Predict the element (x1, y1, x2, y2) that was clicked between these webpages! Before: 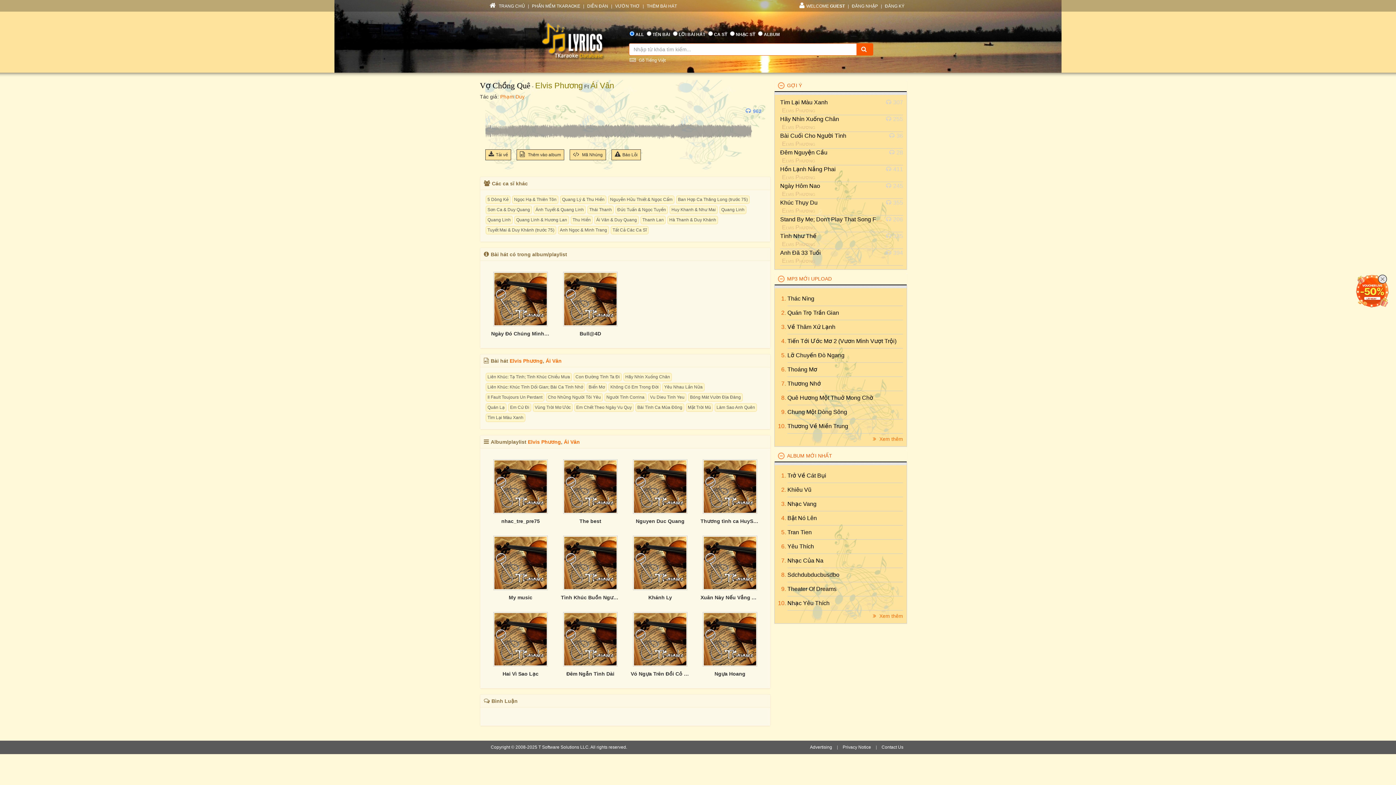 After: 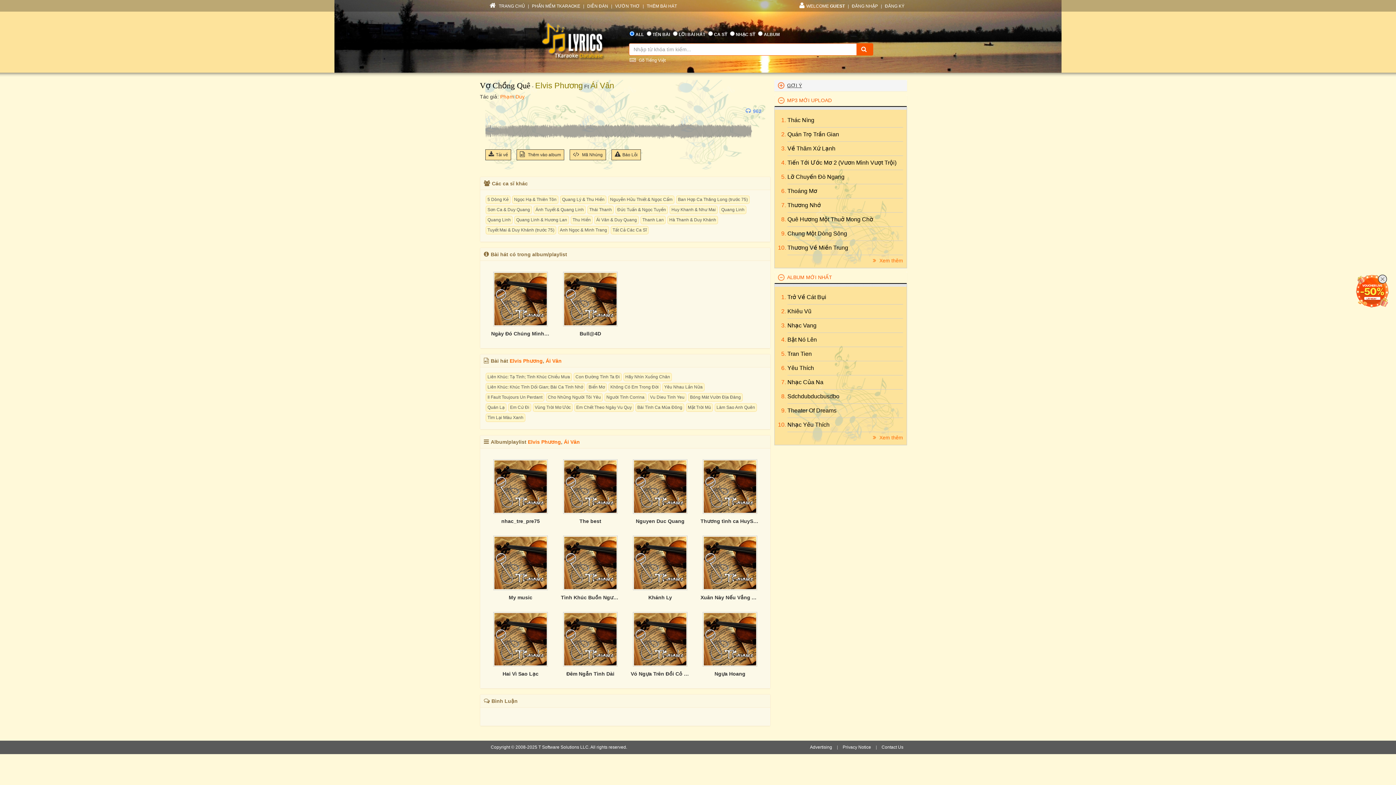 Action: label: GỢI Ý bbox: (787, 82, 802, 88)